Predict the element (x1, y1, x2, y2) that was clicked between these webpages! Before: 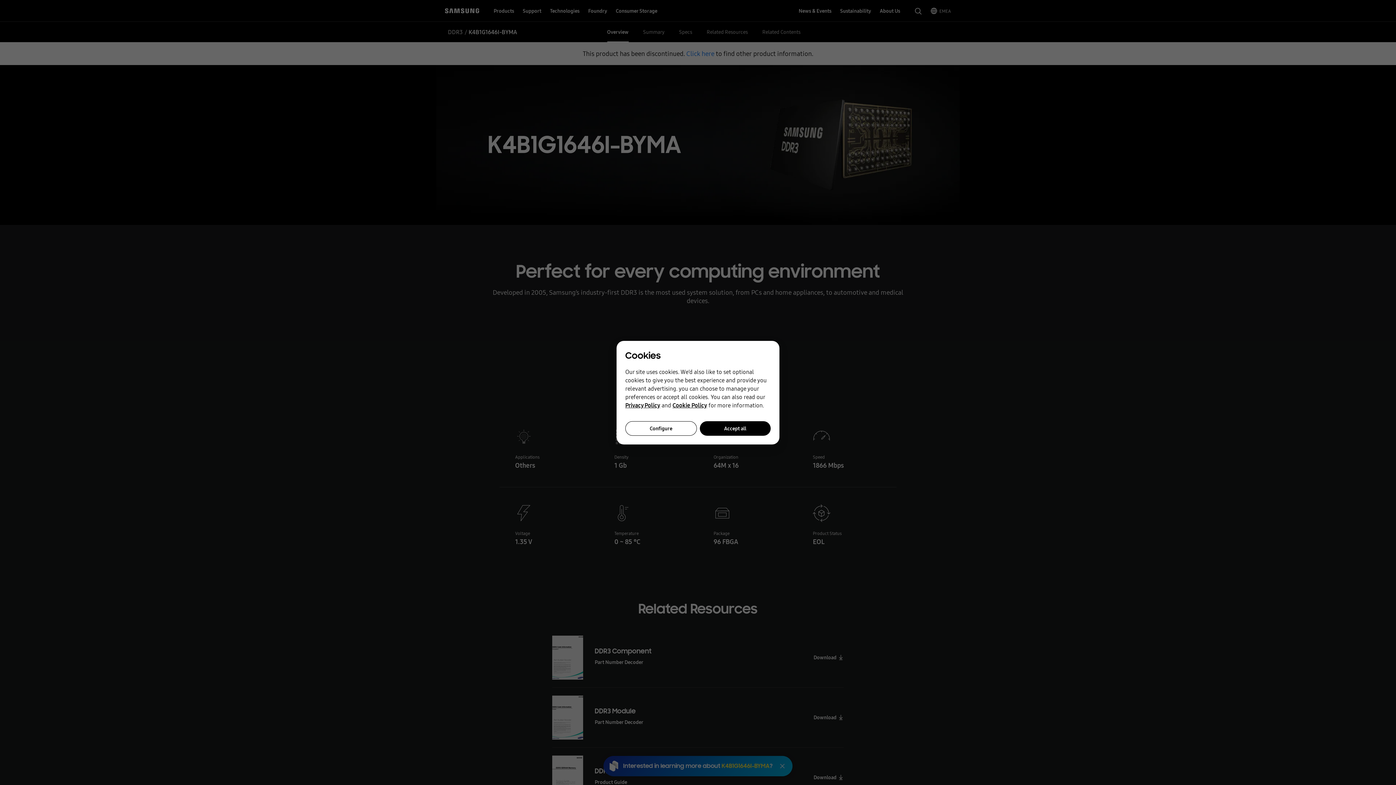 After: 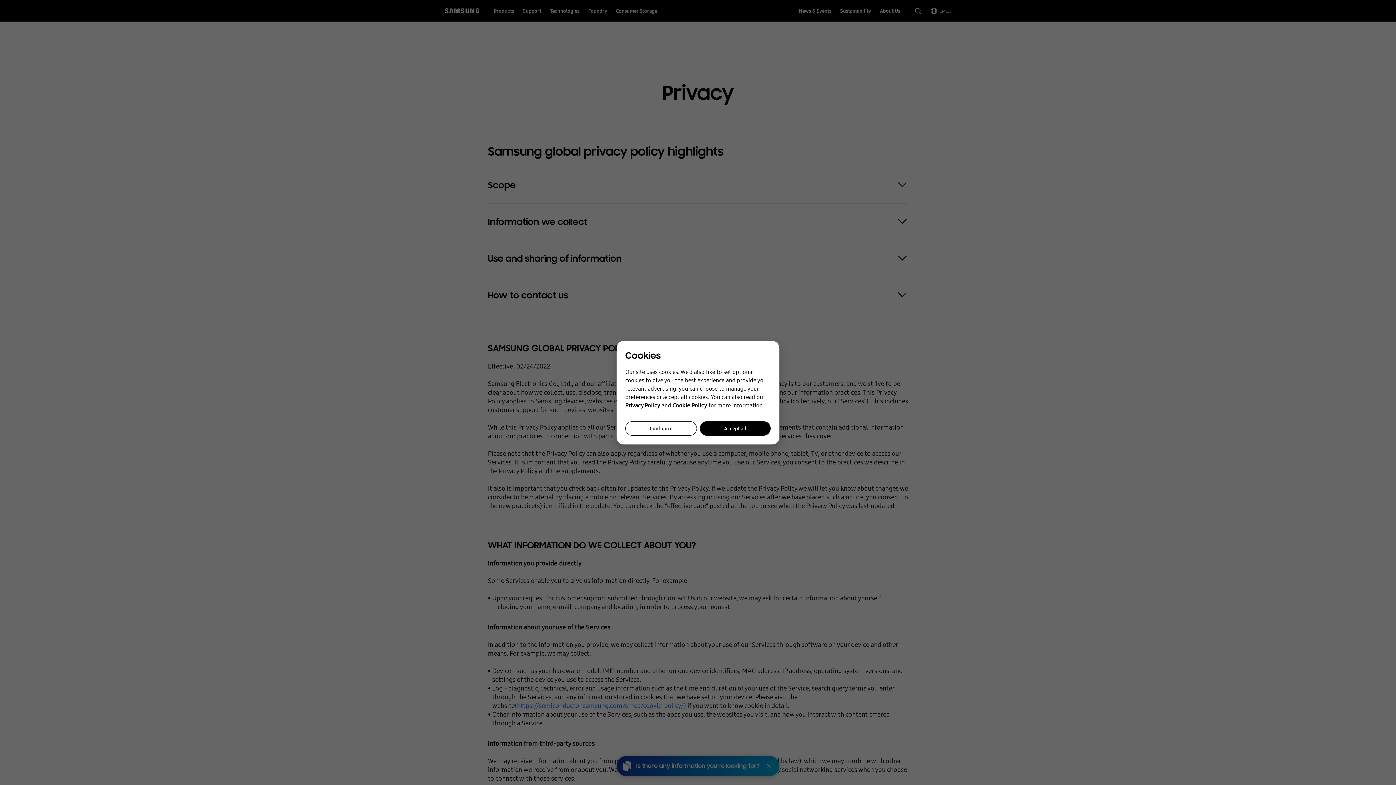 Action: bbox: (625, 401, 660, 409) label: Privacy Policy